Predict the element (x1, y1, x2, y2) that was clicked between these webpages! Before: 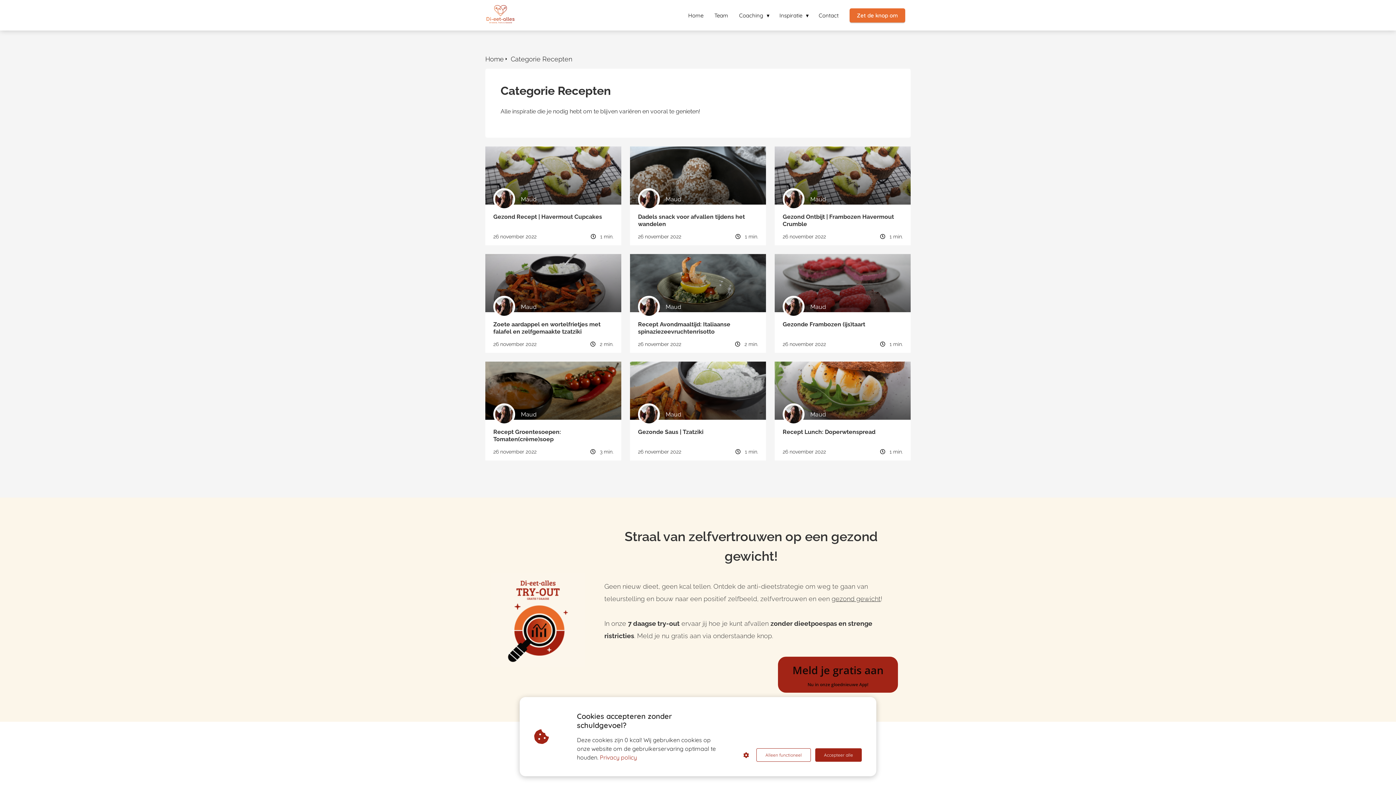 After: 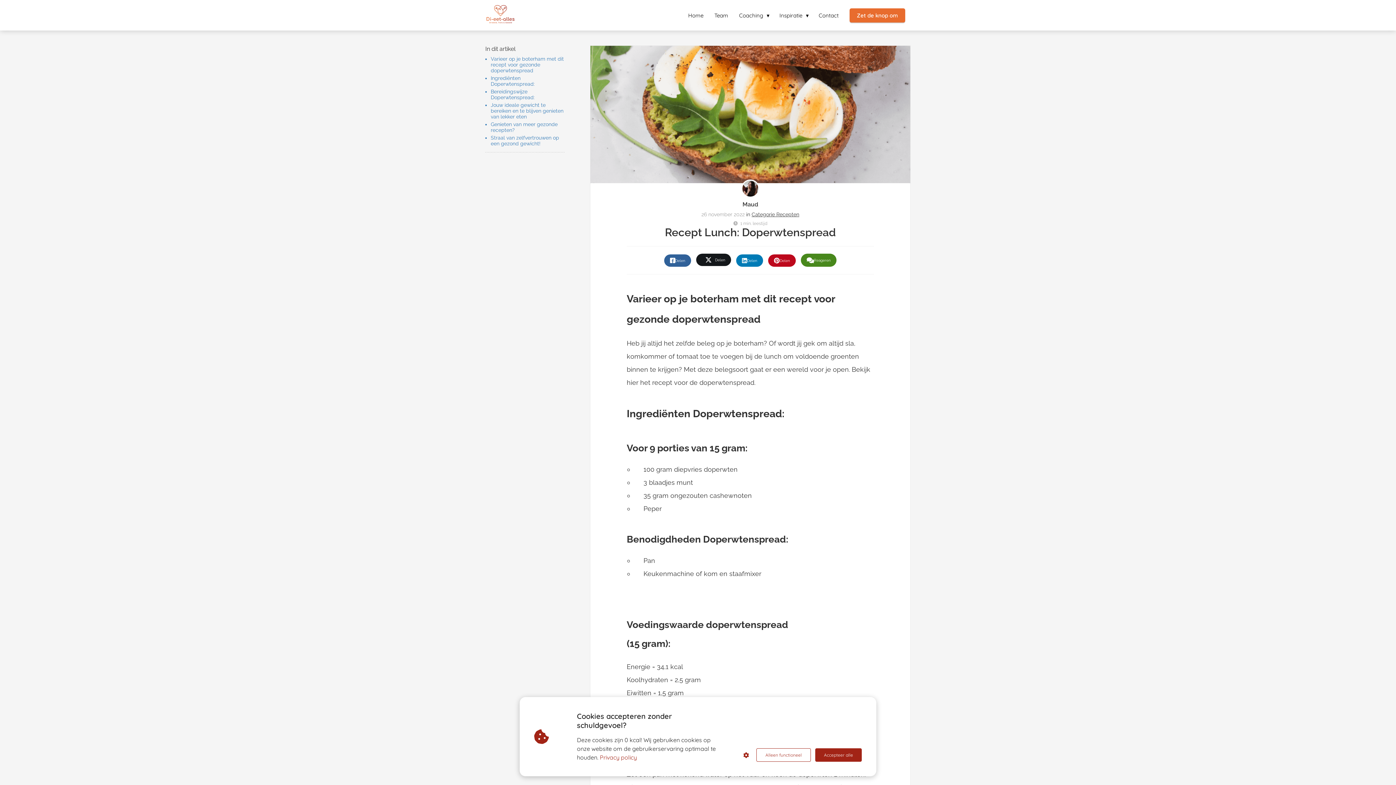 Action: label: Recept Lunch: Doperwtenspread bbox: (774, 361, 910, 460)